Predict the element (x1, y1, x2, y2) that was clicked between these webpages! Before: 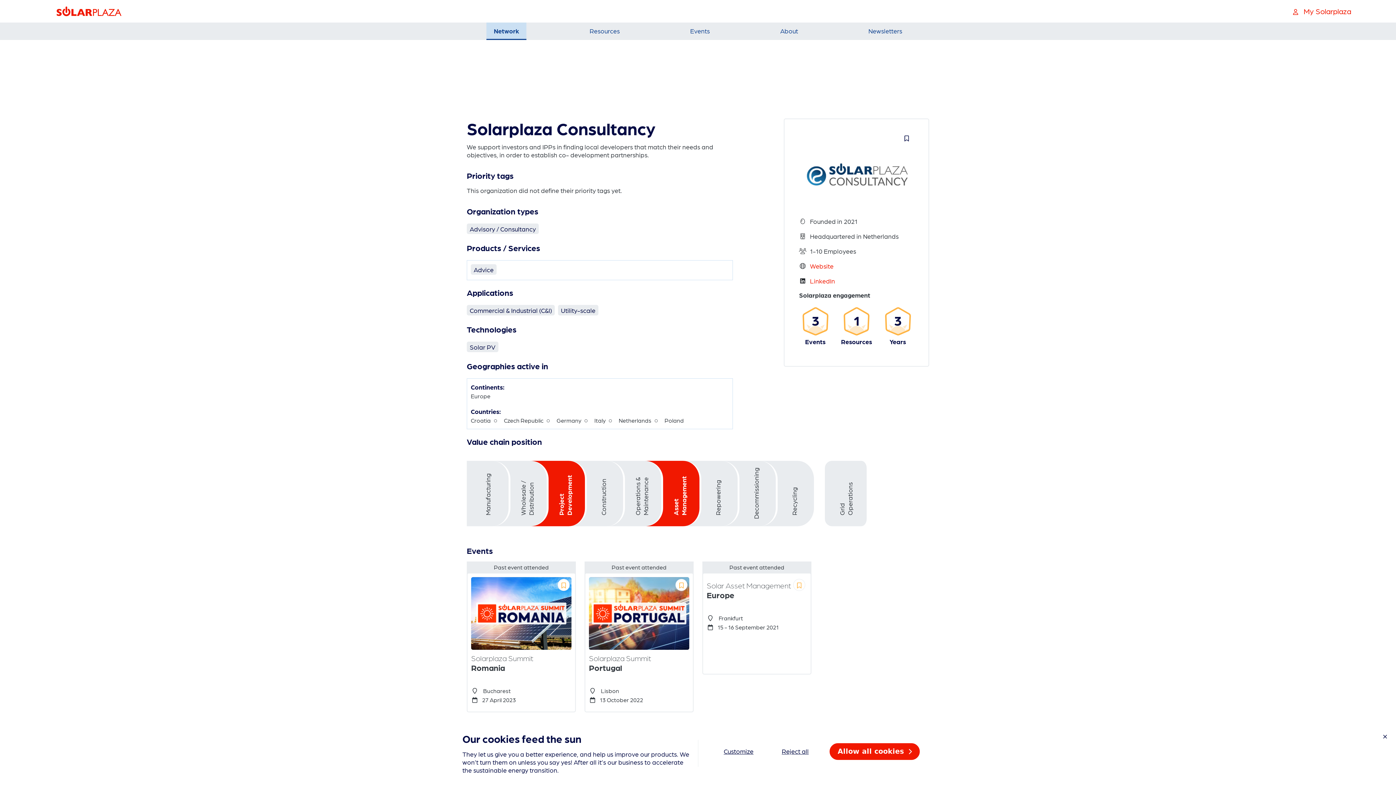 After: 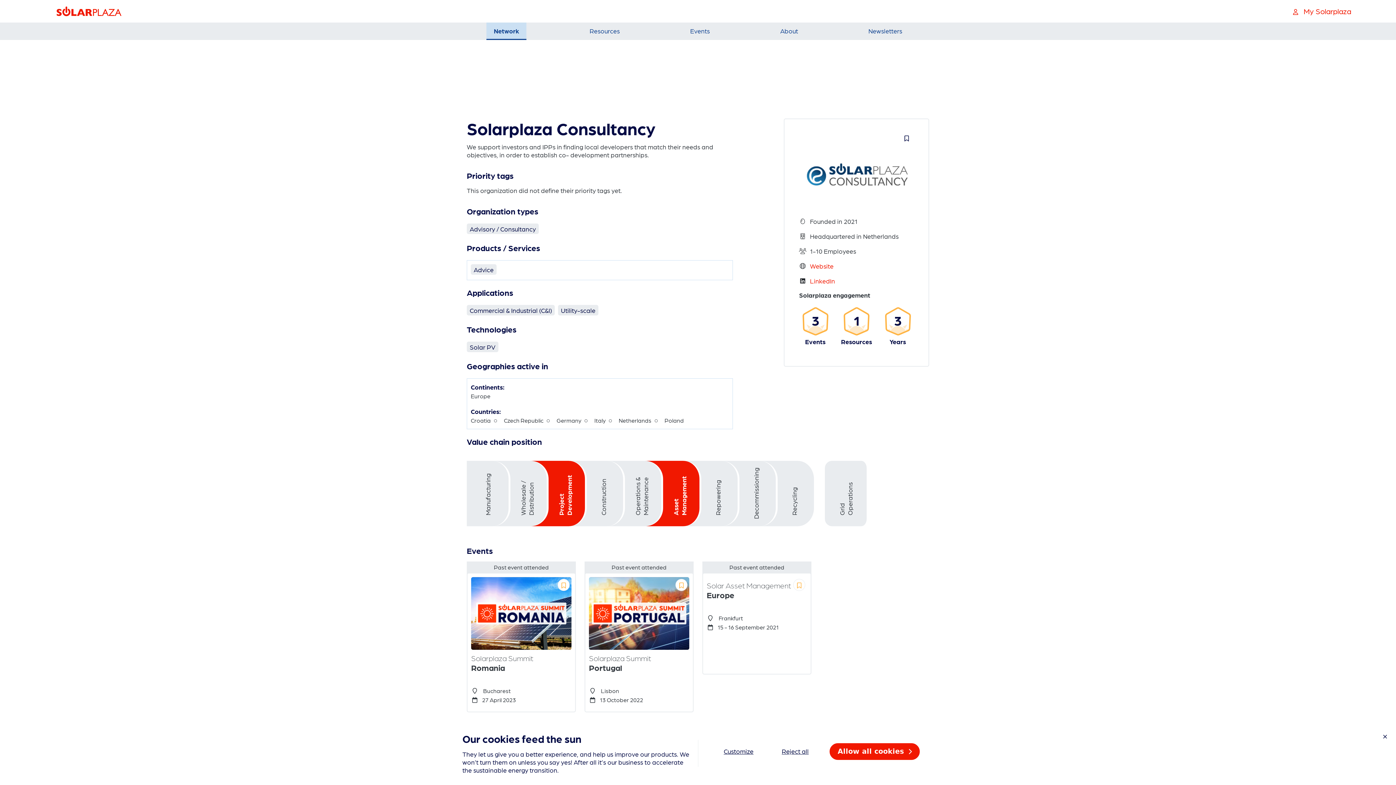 Action: label: Past event attended

Solarplaza Summit
Romania
 

Bucharest




27 April 2023 bbox: (462, 561, 580, 719)